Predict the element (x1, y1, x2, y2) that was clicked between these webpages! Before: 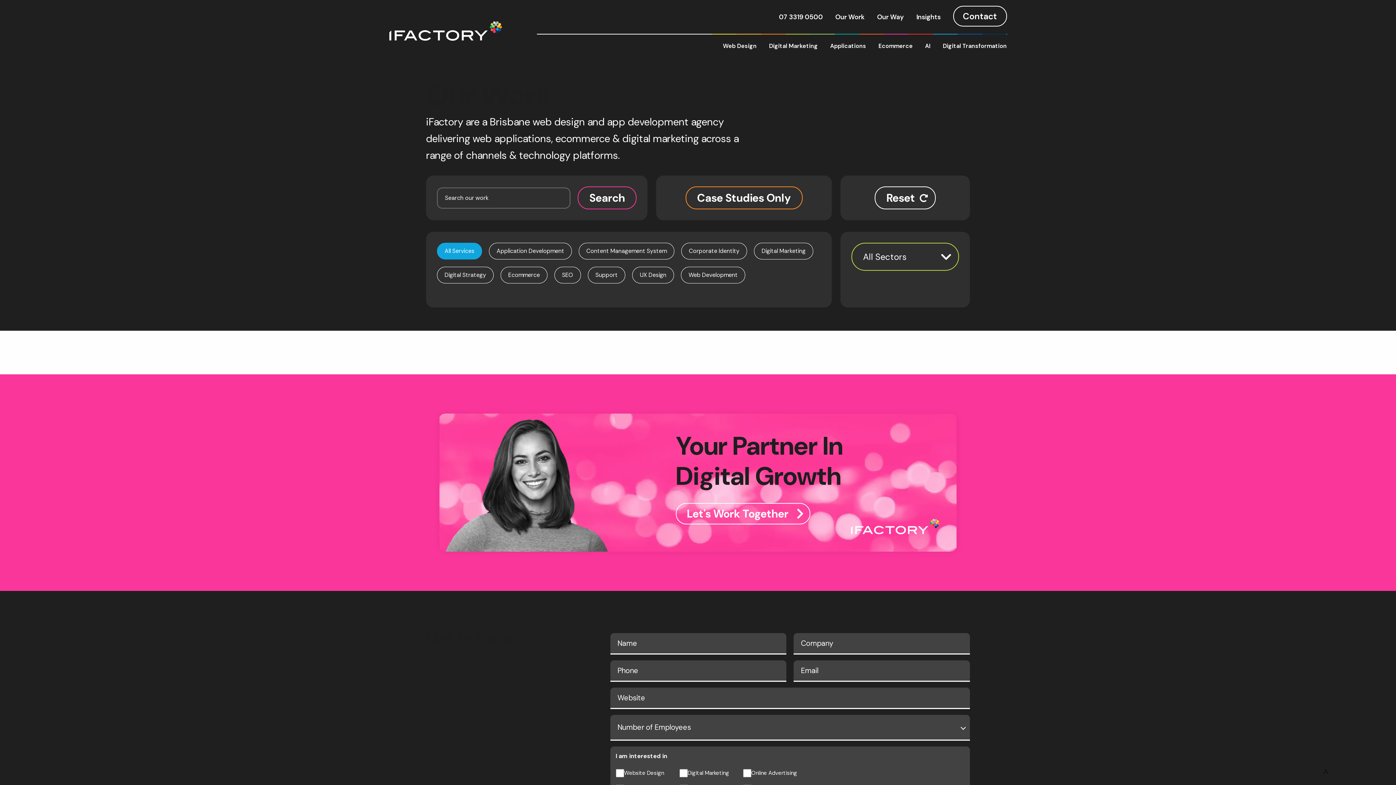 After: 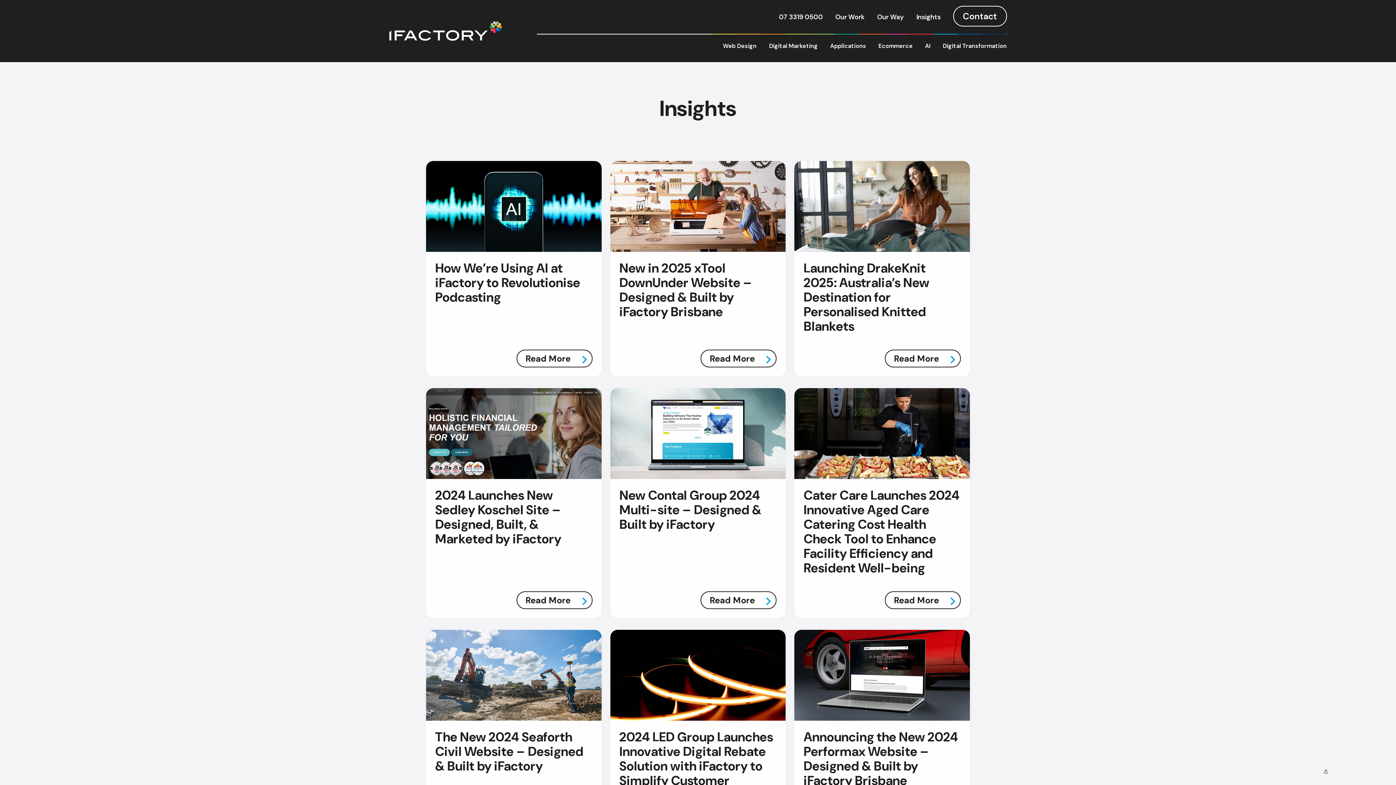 Action: label: Insights bbox: (916, 12, 940, 21)